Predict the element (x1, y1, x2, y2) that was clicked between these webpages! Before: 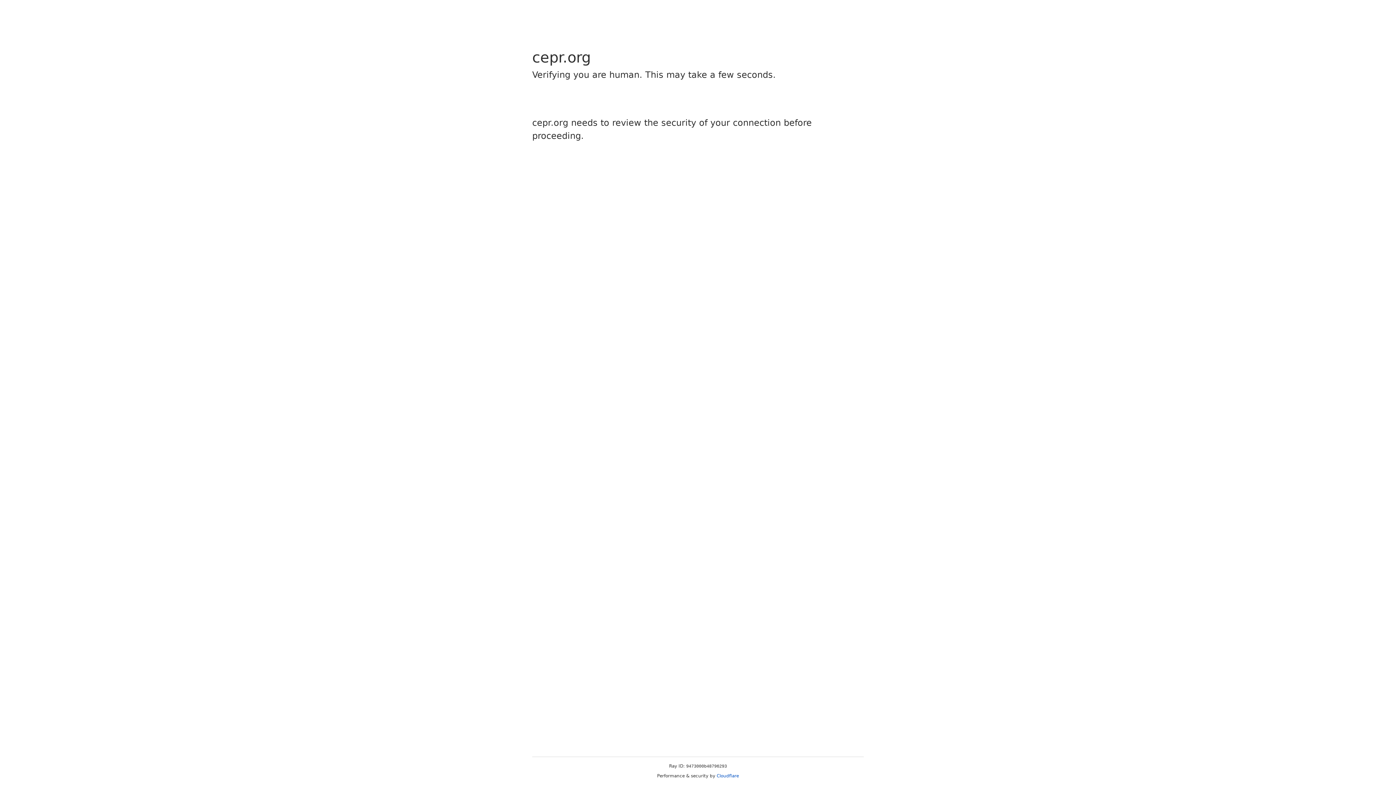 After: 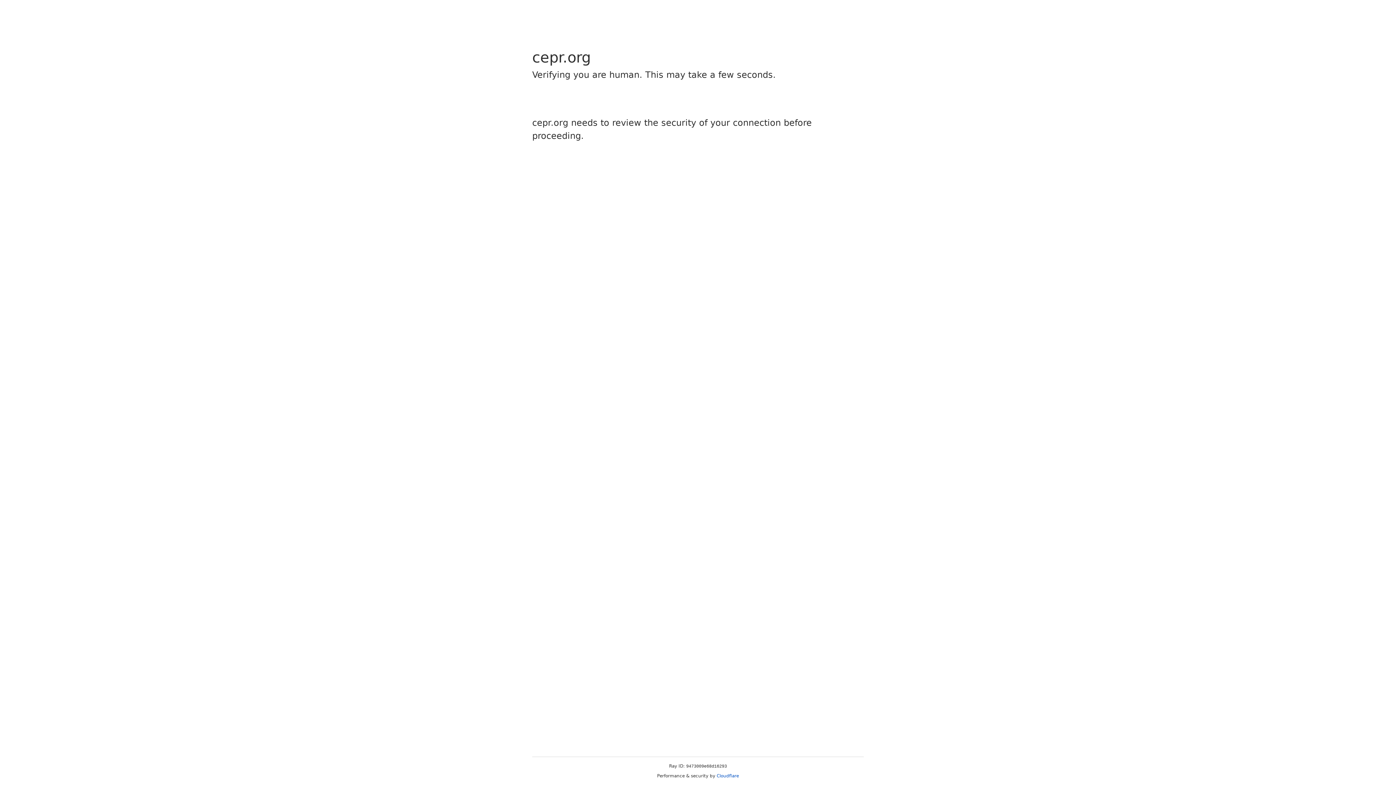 Action: label: Cloudflare bbox: (716, 773, 739, 778)